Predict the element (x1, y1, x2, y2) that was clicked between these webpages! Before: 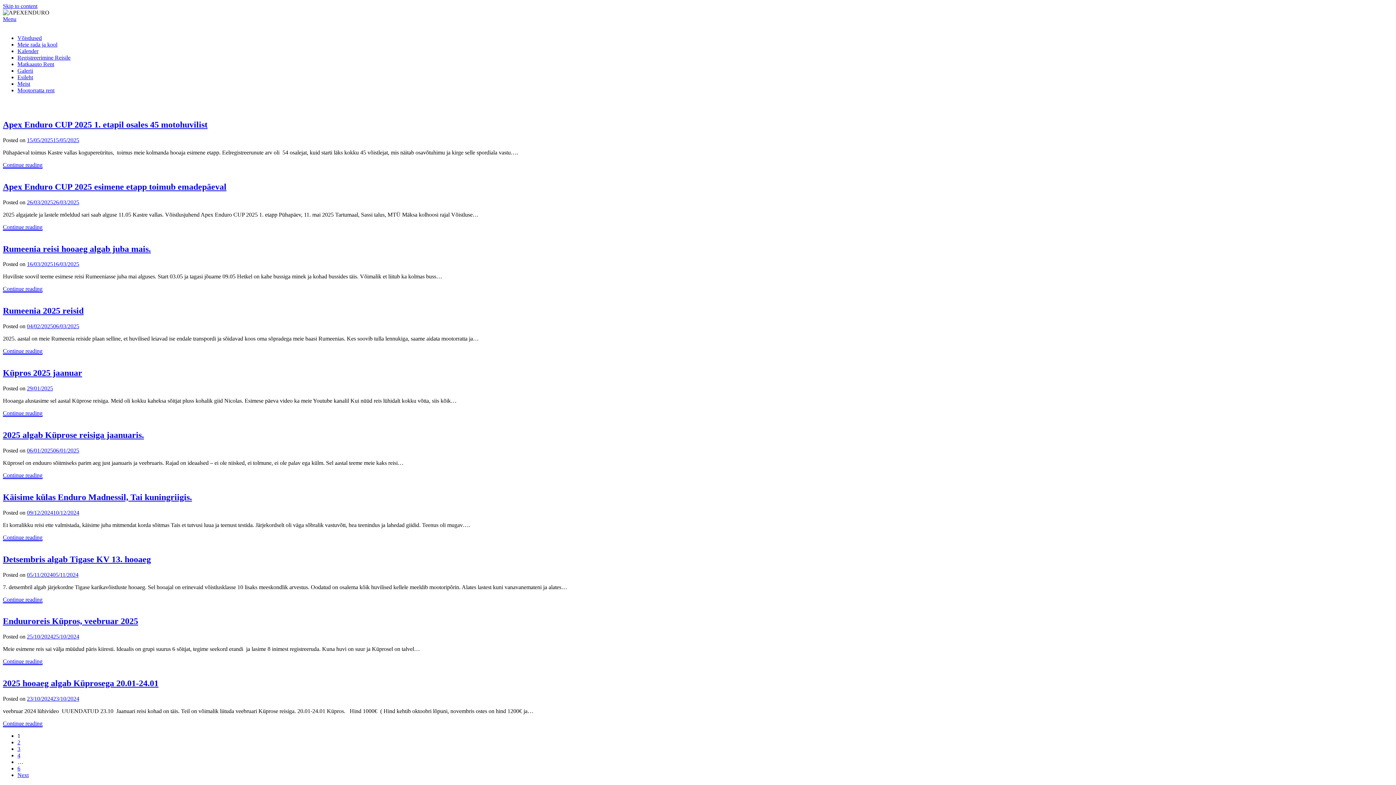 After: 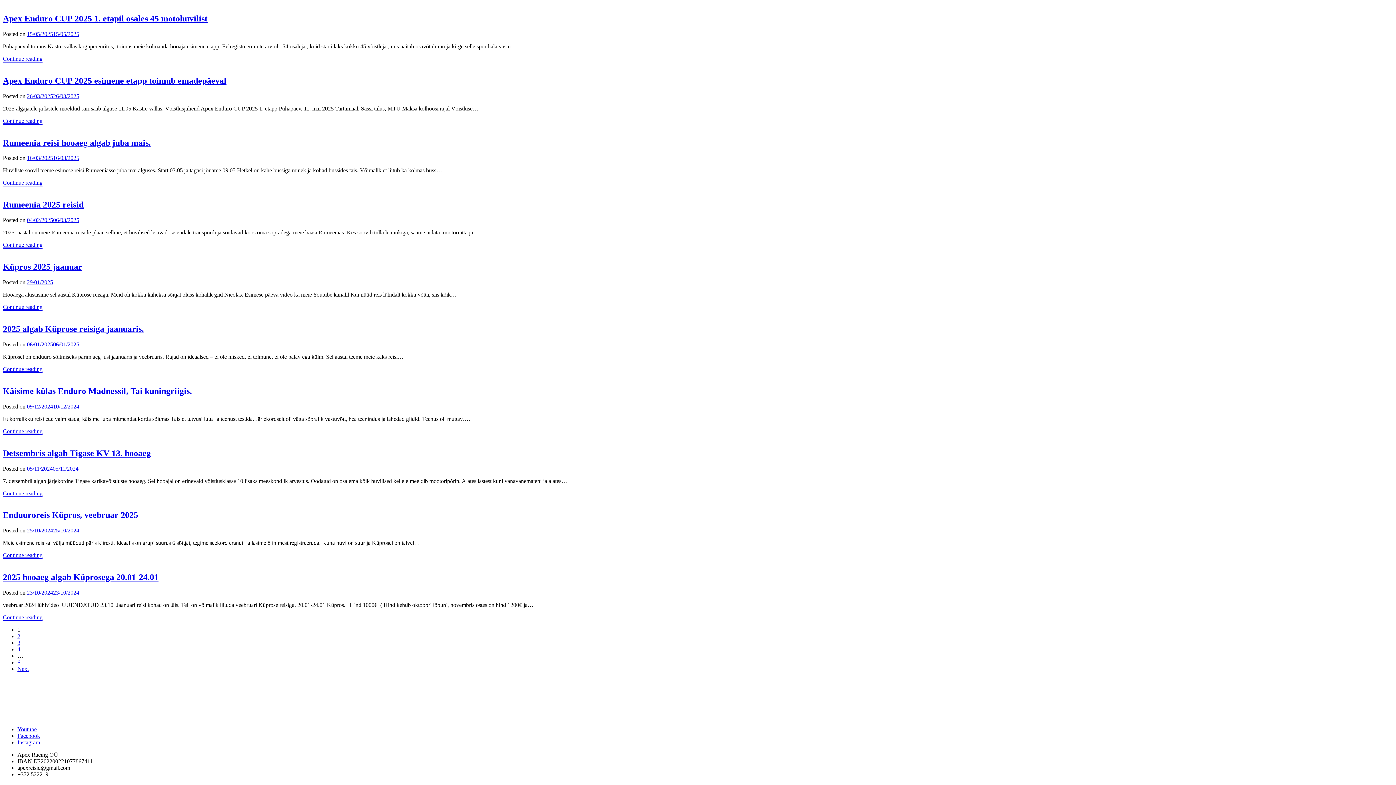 Action: bbox: (2, 2, 37, 9) label: Skip to content